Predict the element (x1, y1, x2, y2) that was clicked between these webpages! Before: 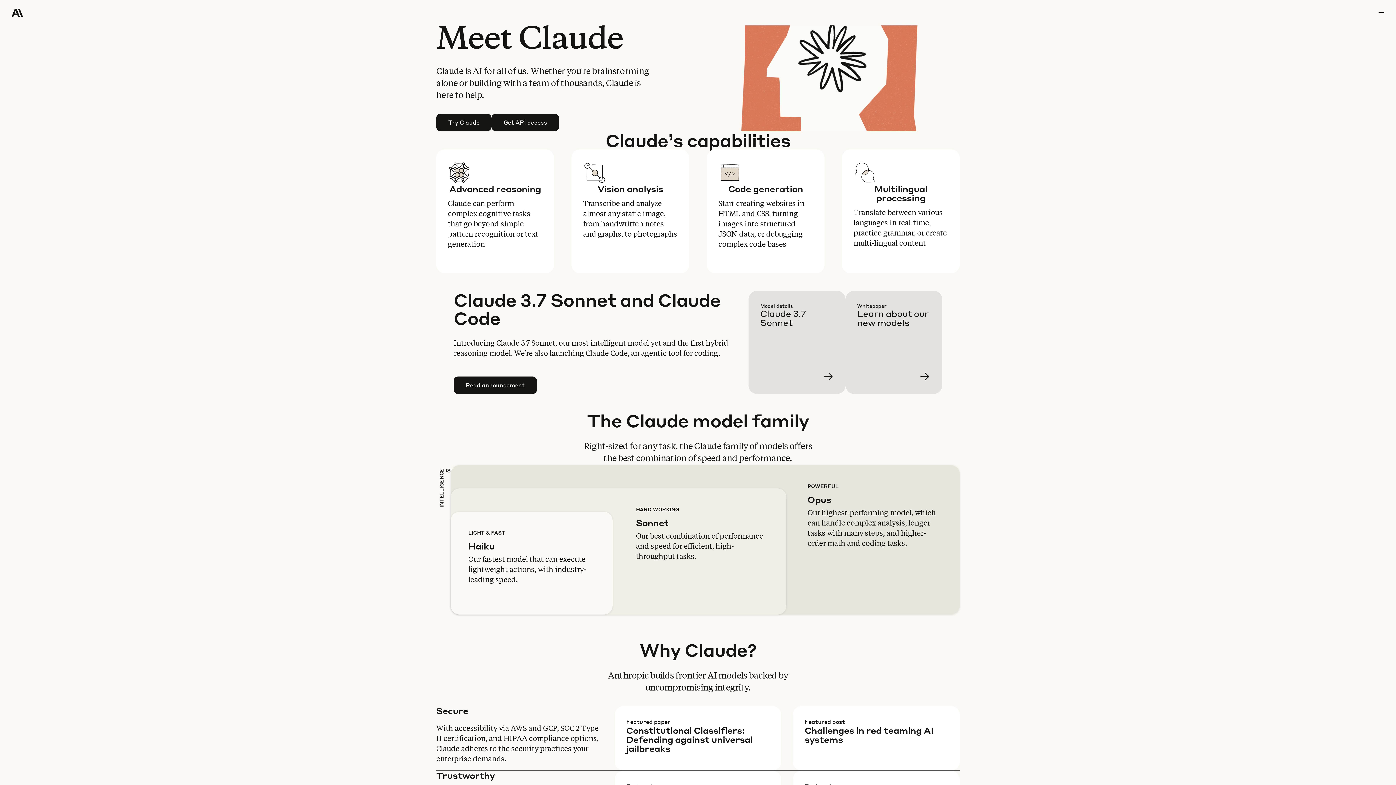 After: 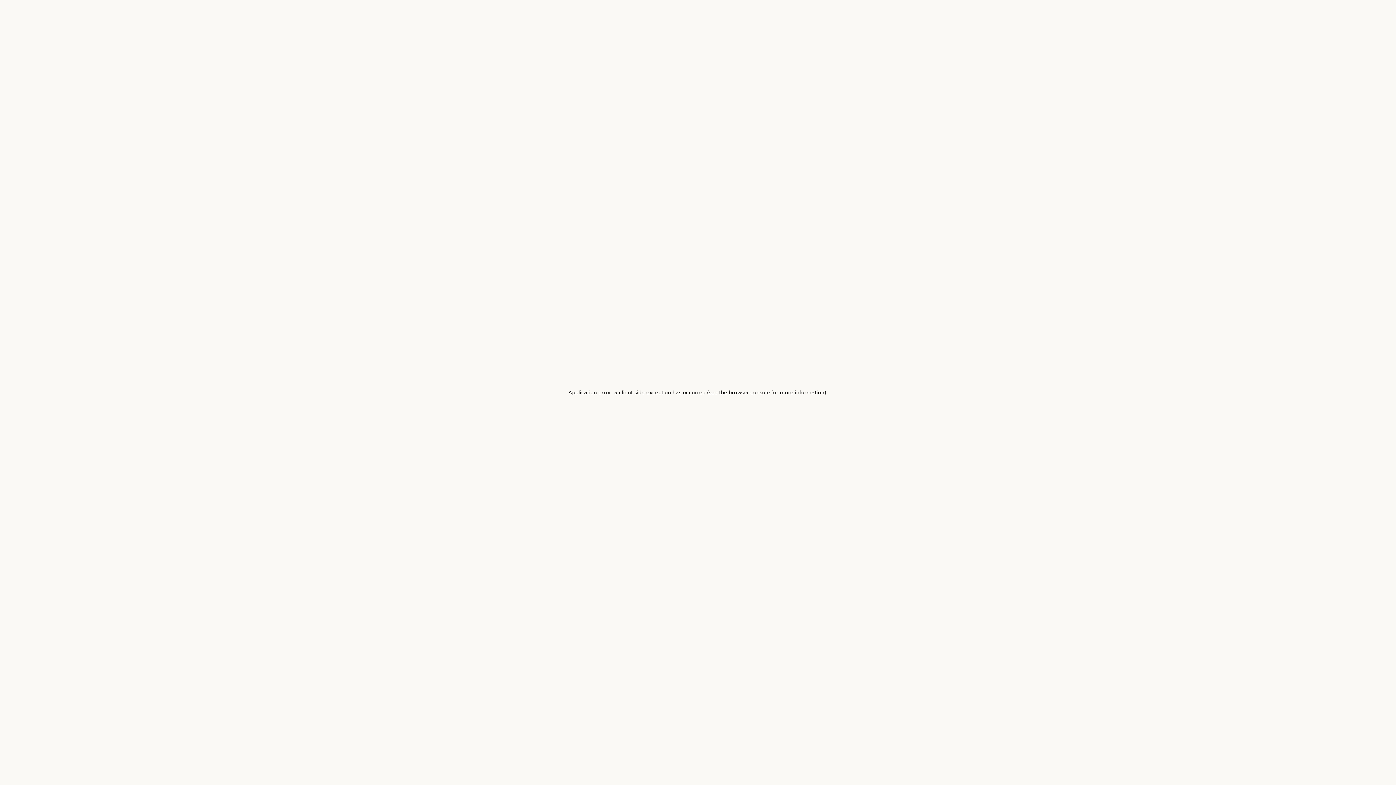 Action: label: Learn more bbox: (760, 302, 857, 405)